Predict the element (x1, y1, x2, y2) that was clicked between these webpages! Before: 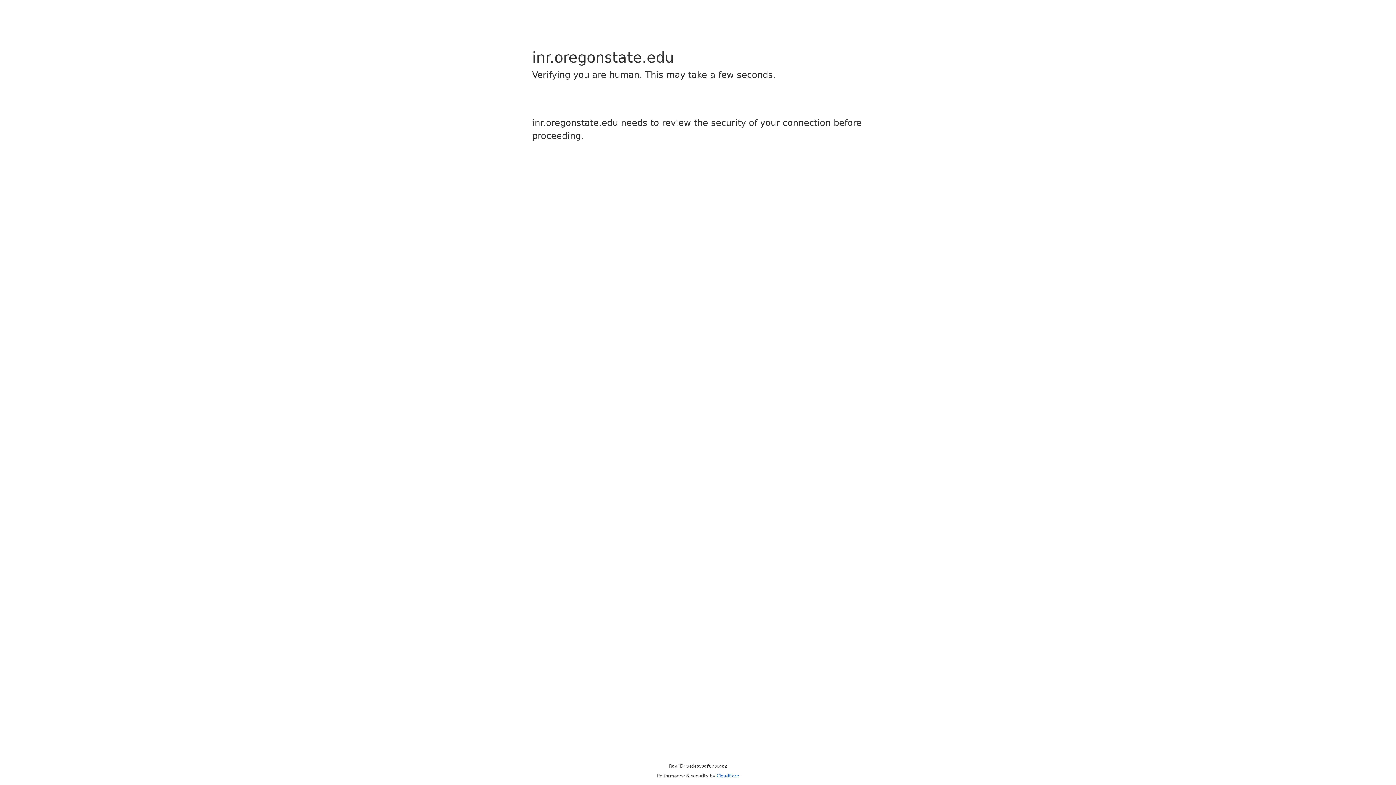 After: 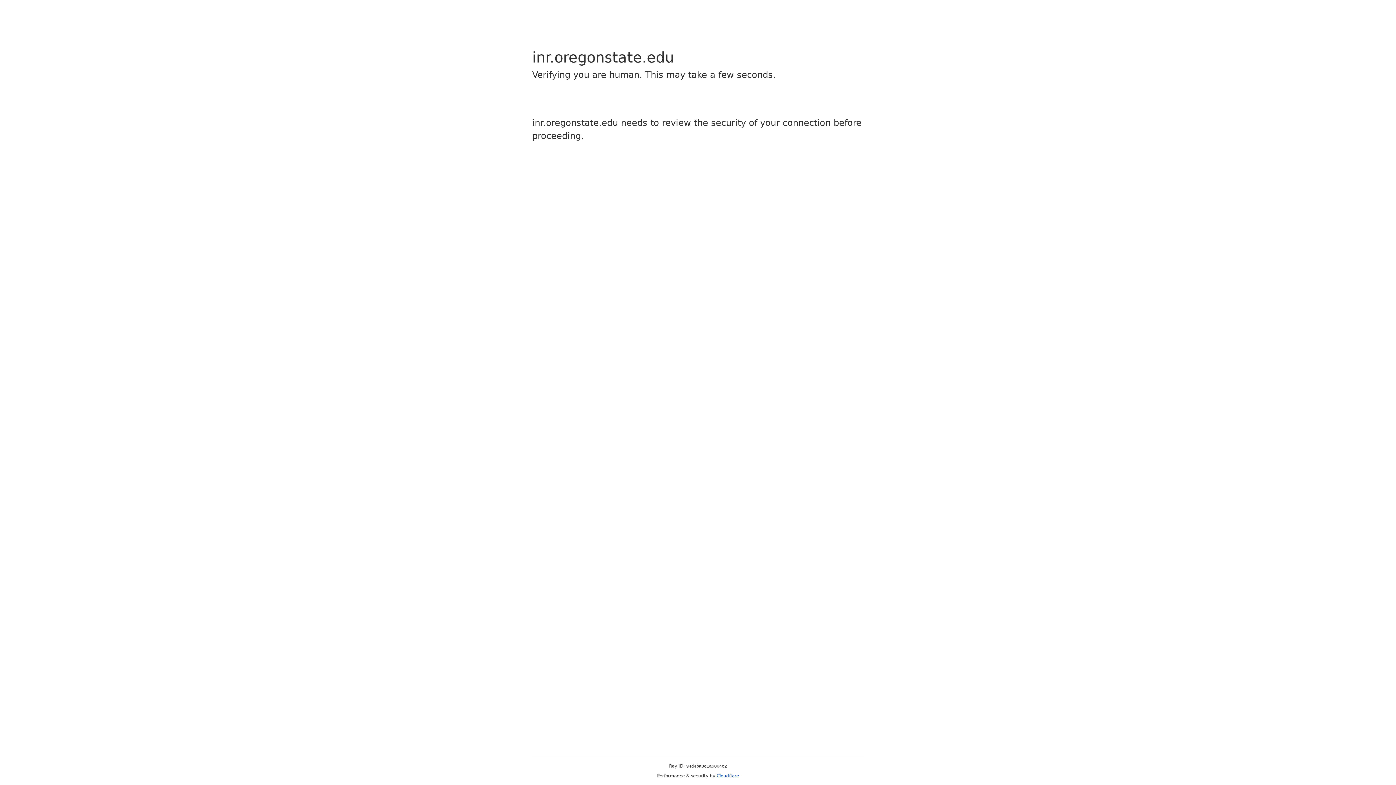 Action: bbox: (716, 773, 739, 778) label: Cloudflare